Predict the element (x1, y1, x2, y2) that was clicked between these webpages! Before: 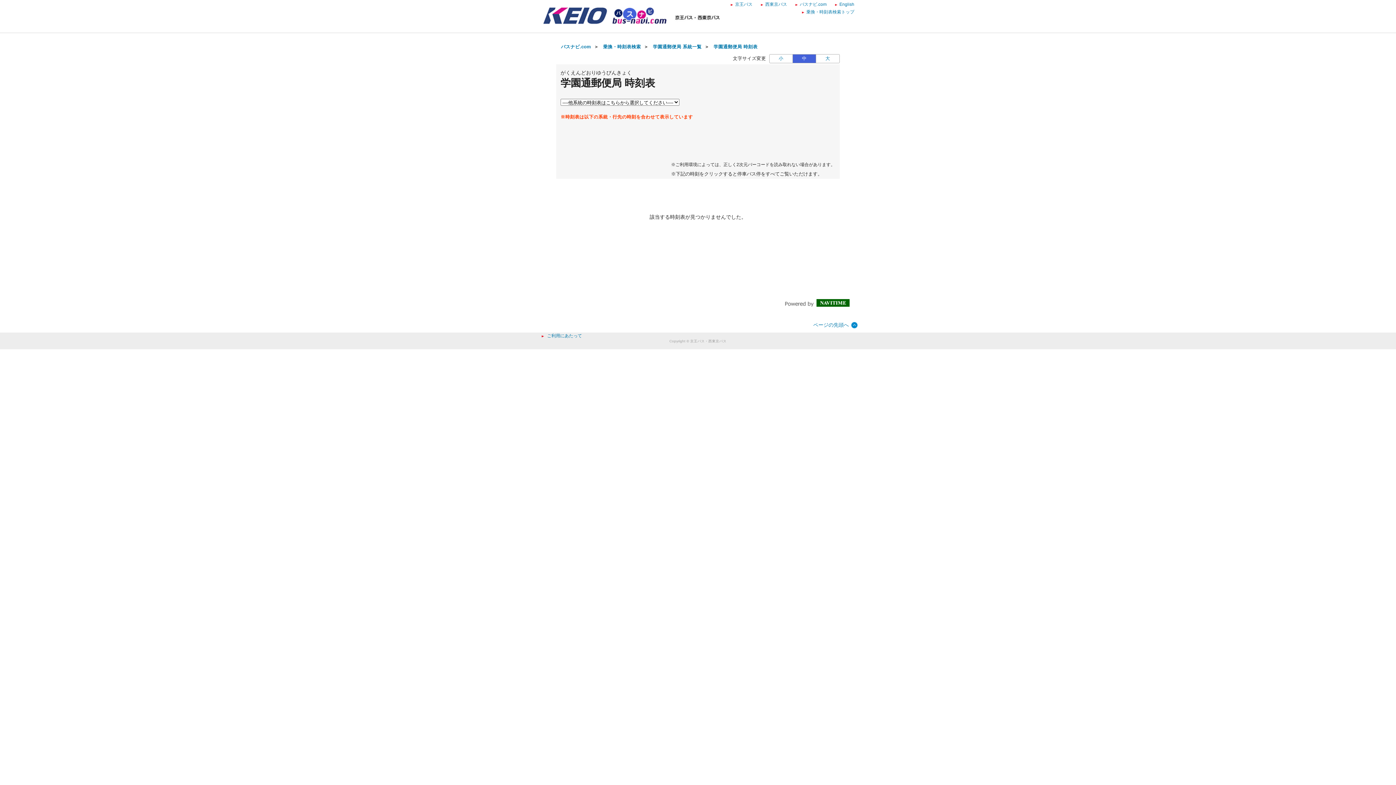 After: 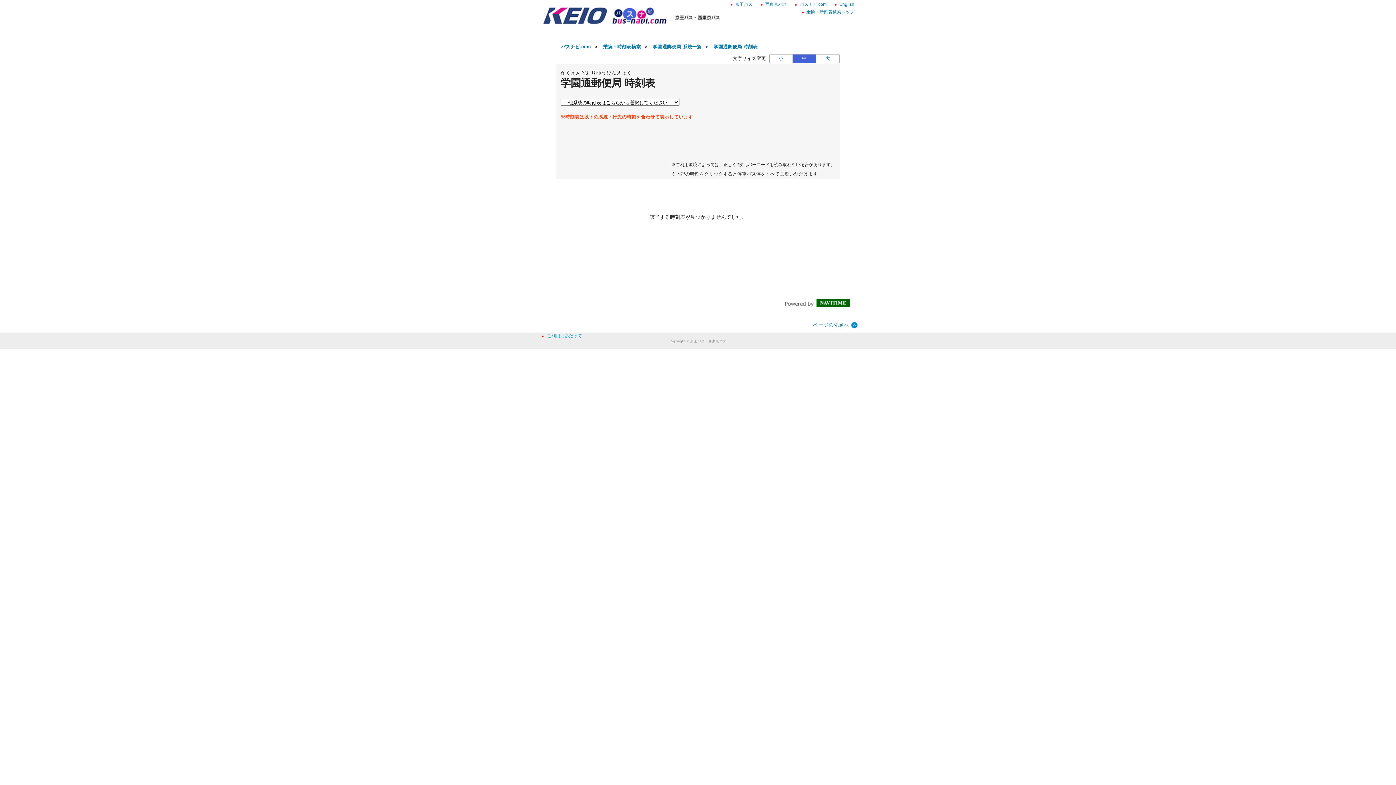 Action: bbox: (541, 332, 585, 338) label: ご利用にあたって